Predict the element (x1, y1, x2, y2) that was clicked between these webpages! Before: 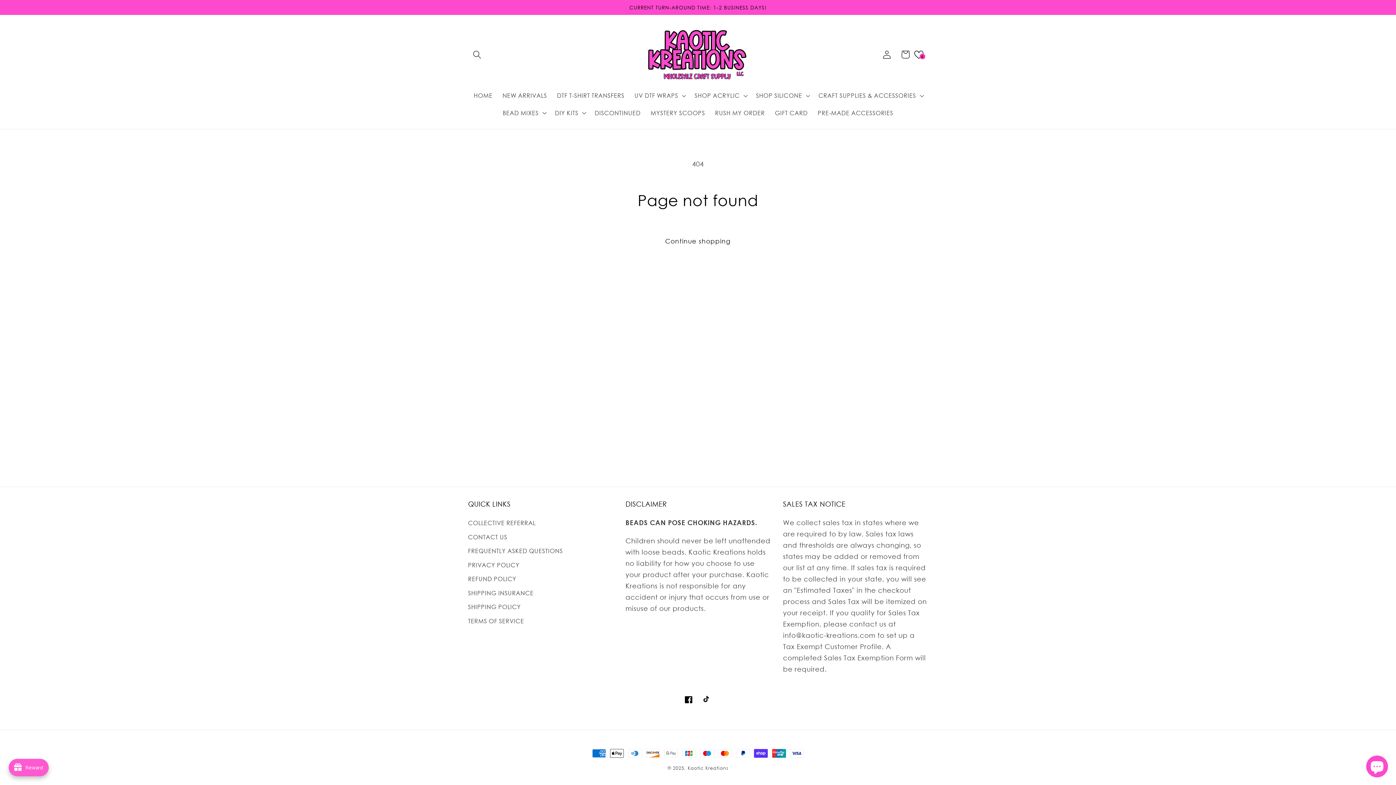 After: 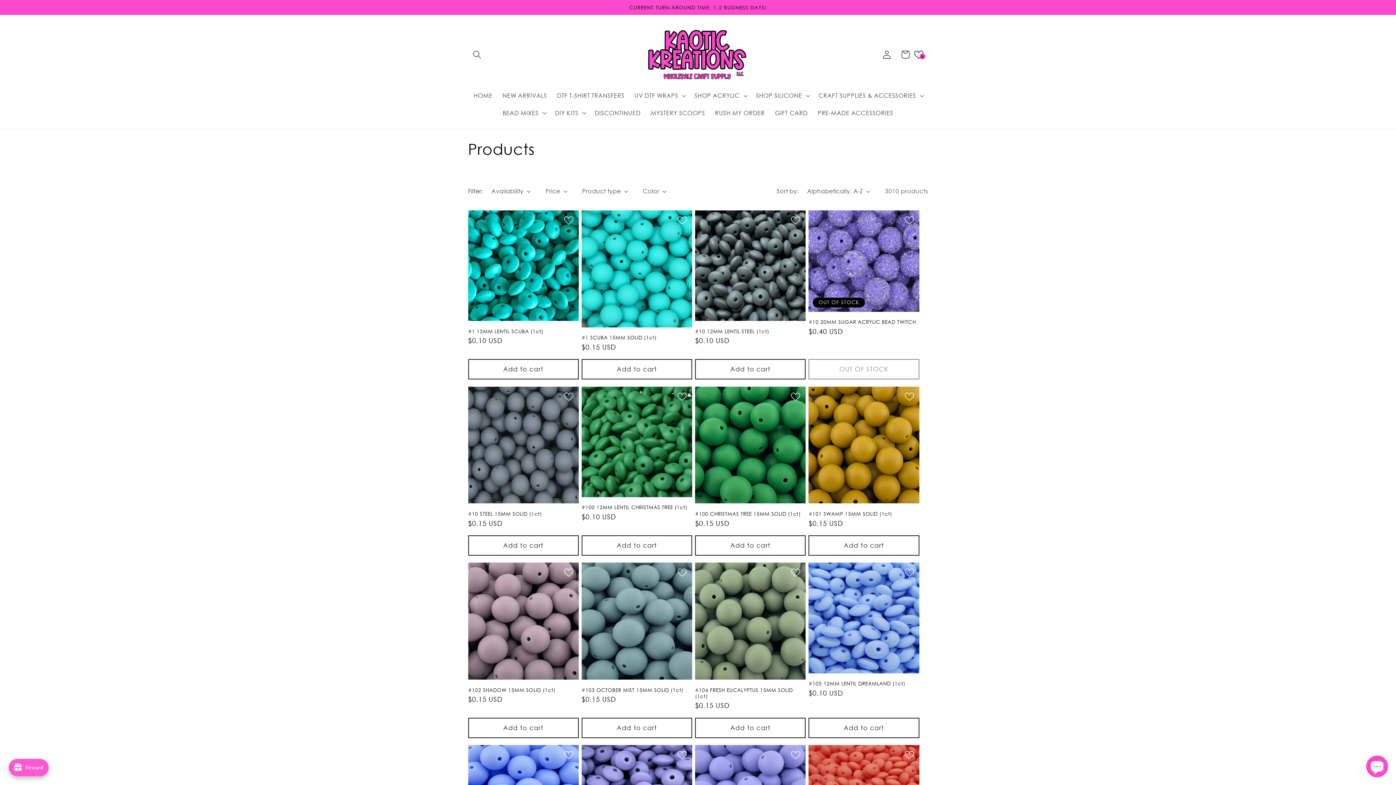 Action: bbox: (652, 231, 743, 251) label: Continue shopping